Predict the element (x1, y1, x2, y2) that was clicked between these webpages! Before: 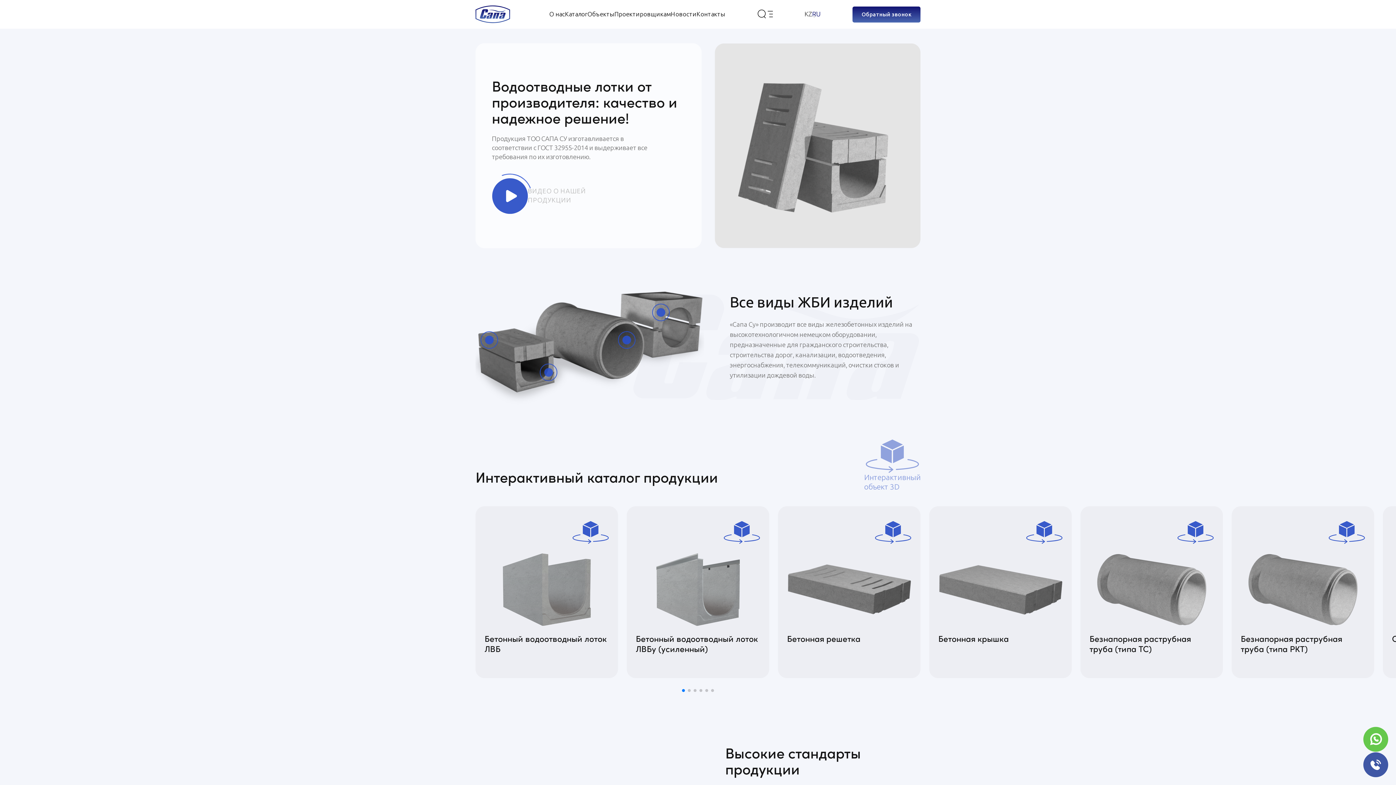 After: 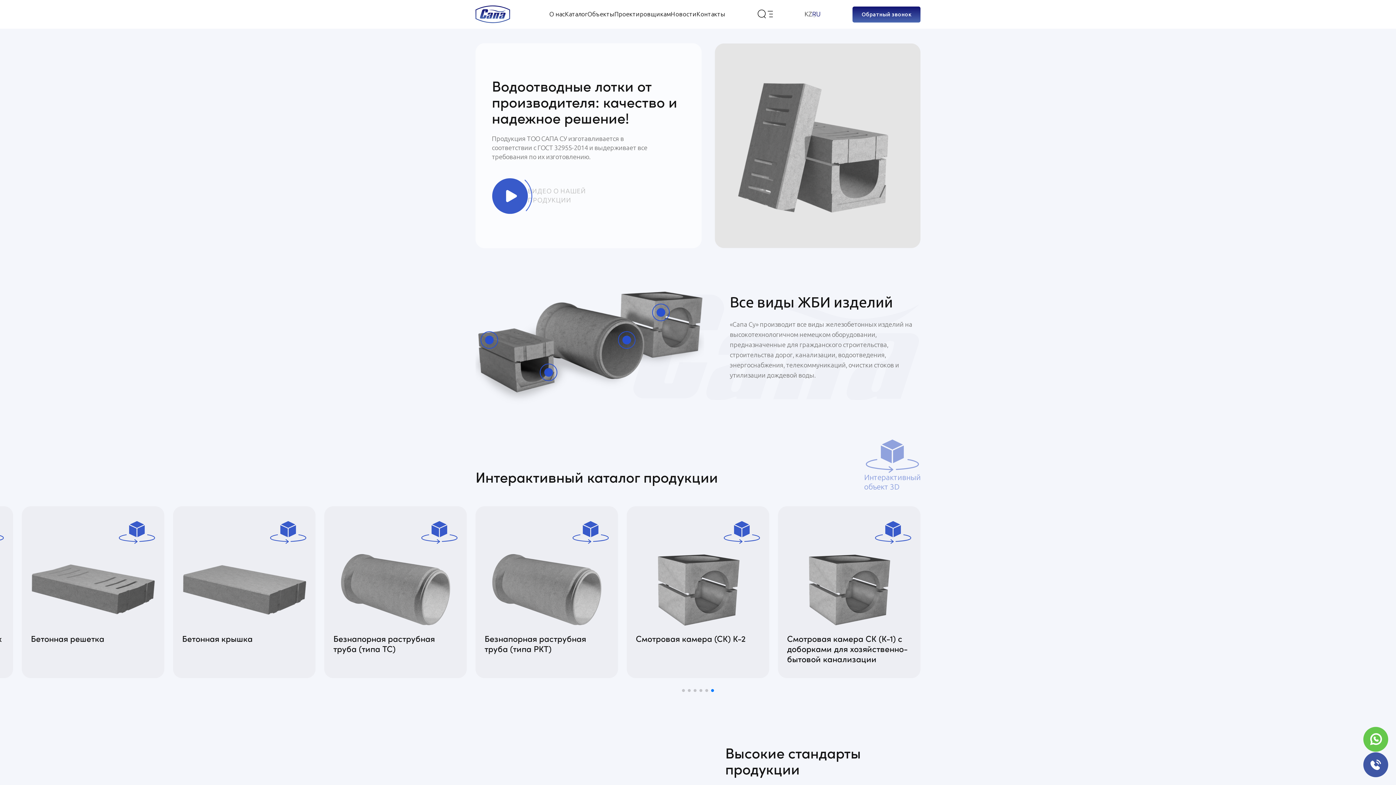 Action: label: Go to slide 6 bbox: (711, 689, 714, 692)